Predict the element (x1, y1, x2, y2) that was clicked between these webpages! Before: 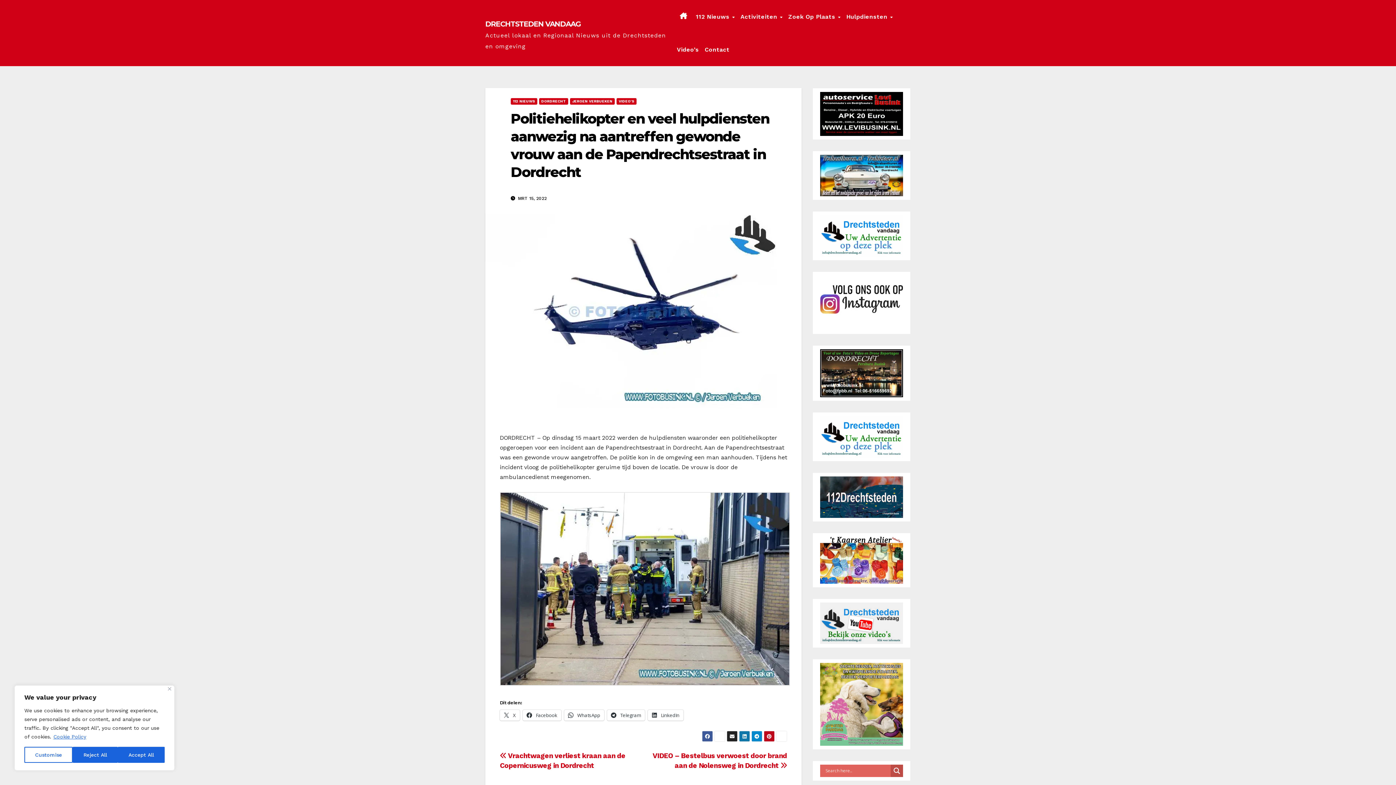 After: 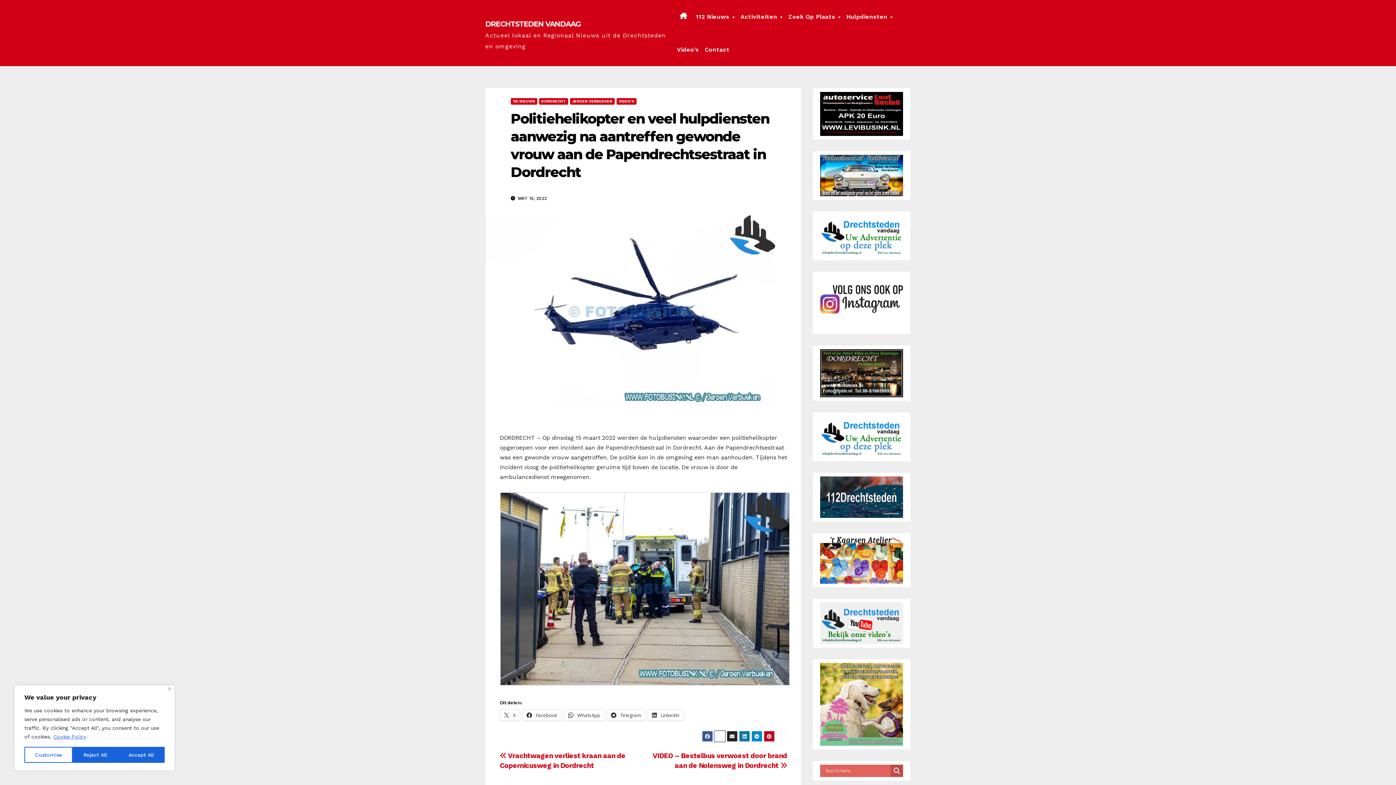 Action: bbox: (714, 731, 725, 742)